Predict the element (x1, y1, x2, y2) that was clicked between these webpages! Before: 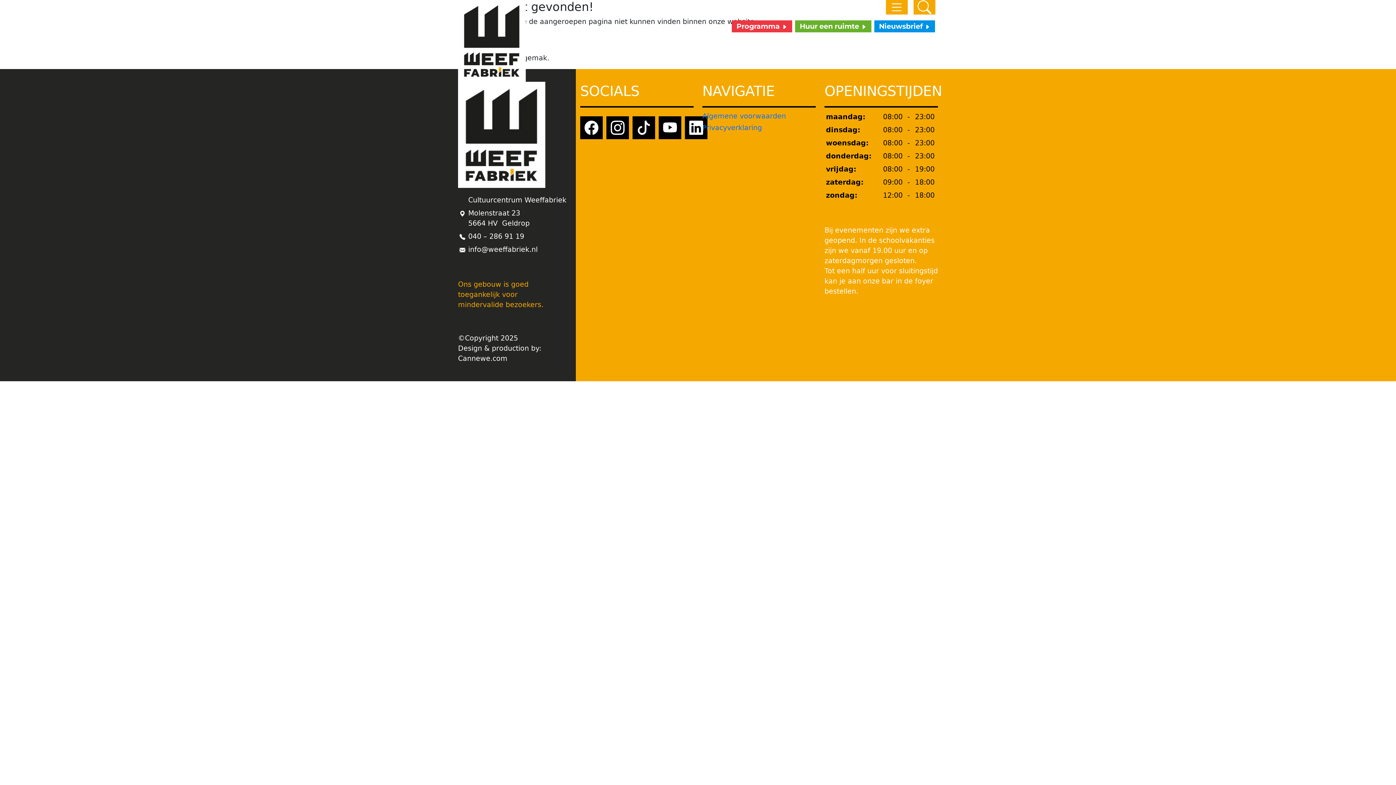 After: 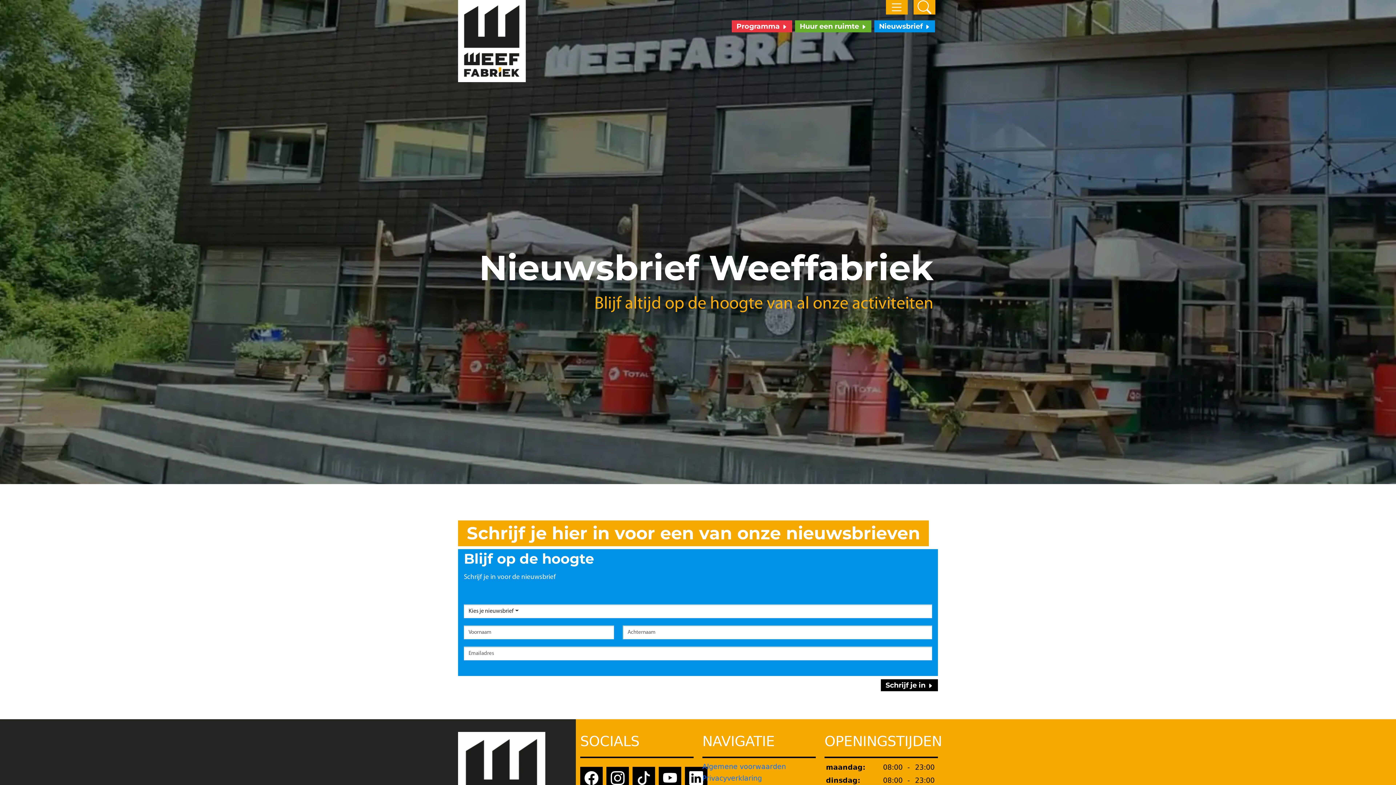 Action: bbox: (874, 20, 935, 32) label: Nieuwsbrief 